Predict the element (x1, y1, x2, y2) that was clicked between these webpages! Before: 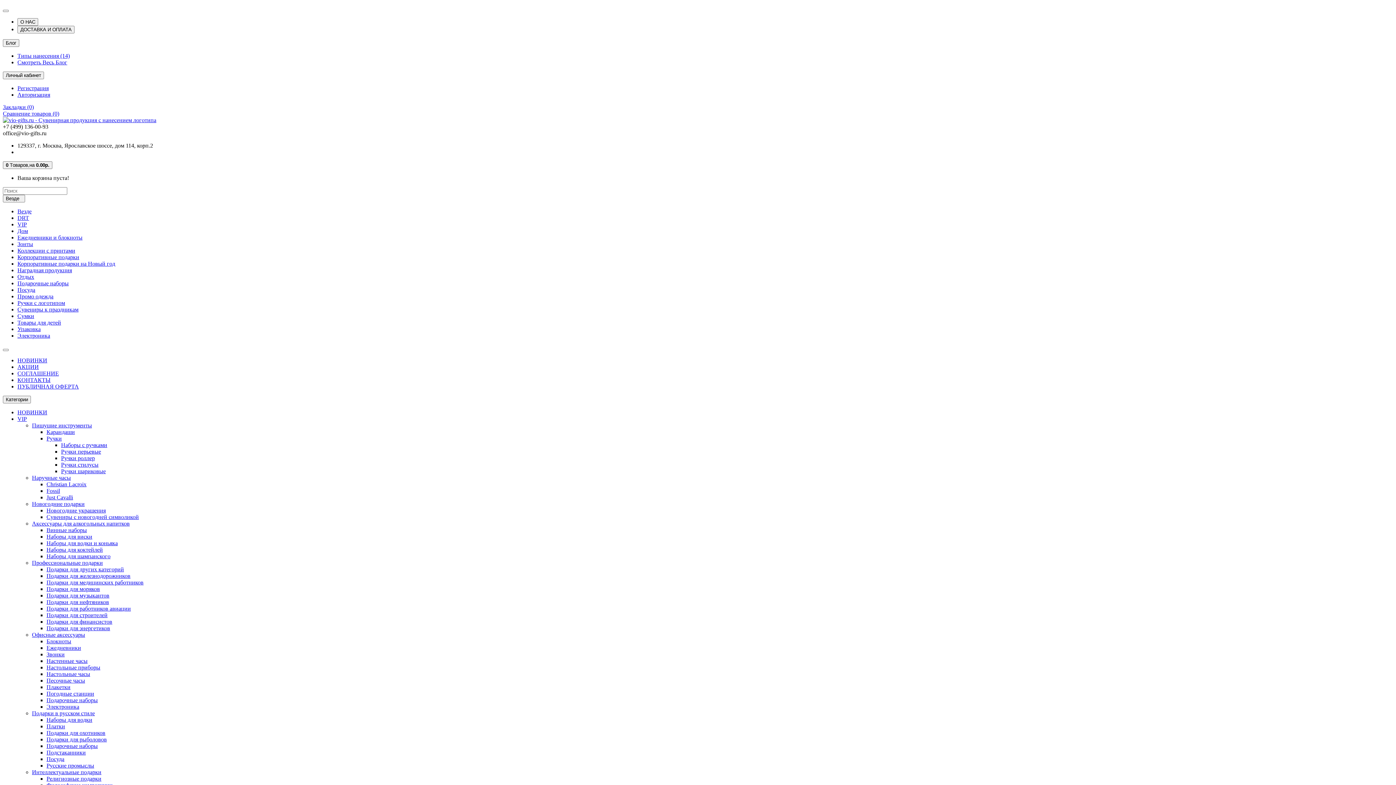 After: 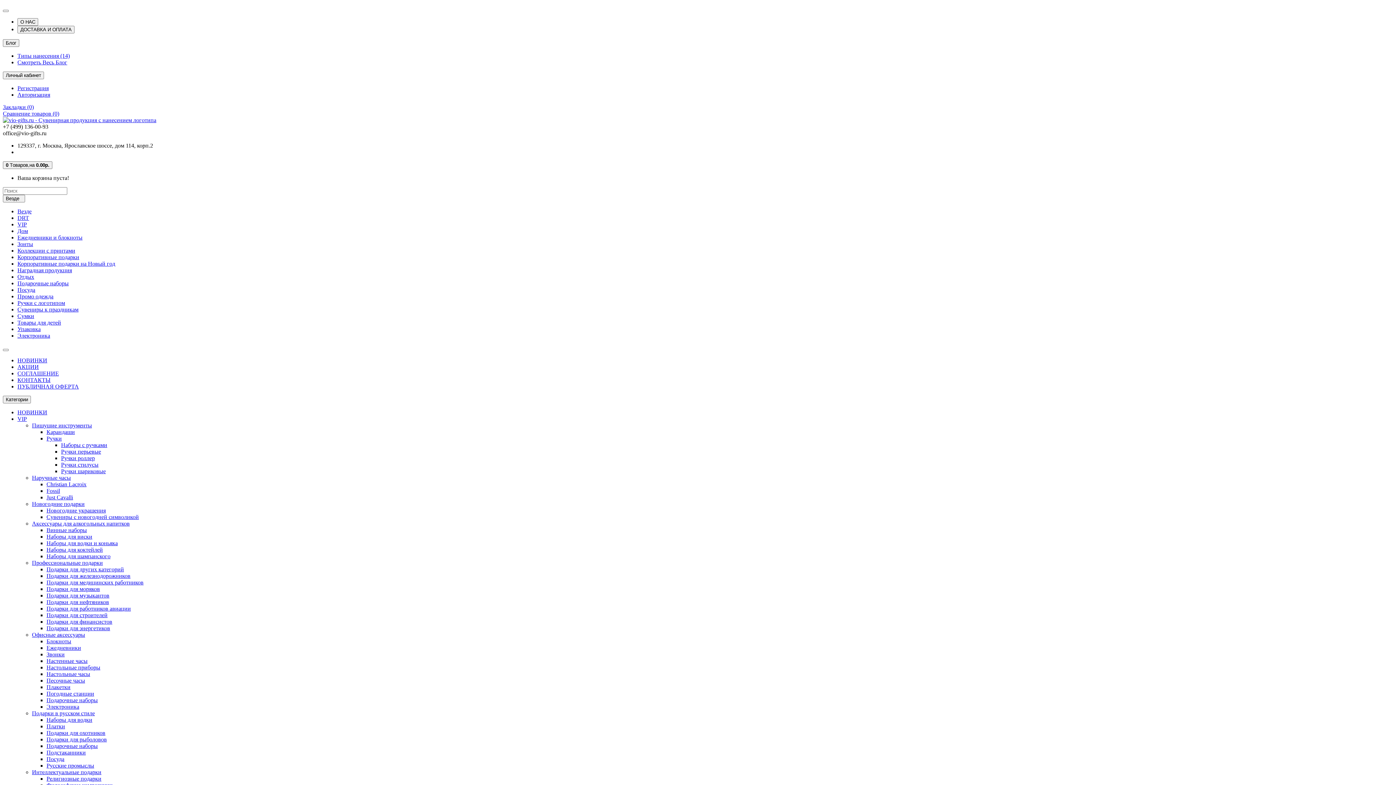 Action: label: Новогодние подарки bbox: (32, 501, 84, 507)